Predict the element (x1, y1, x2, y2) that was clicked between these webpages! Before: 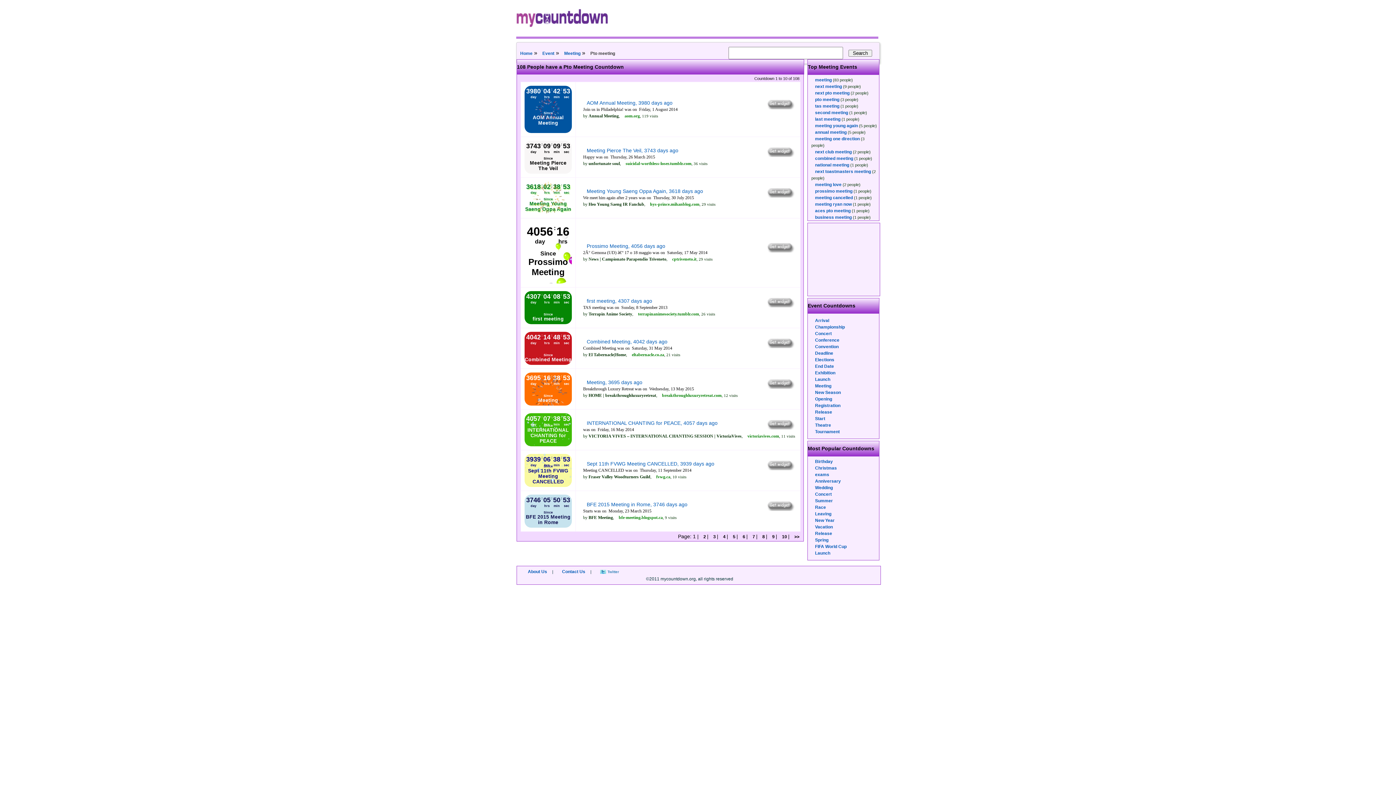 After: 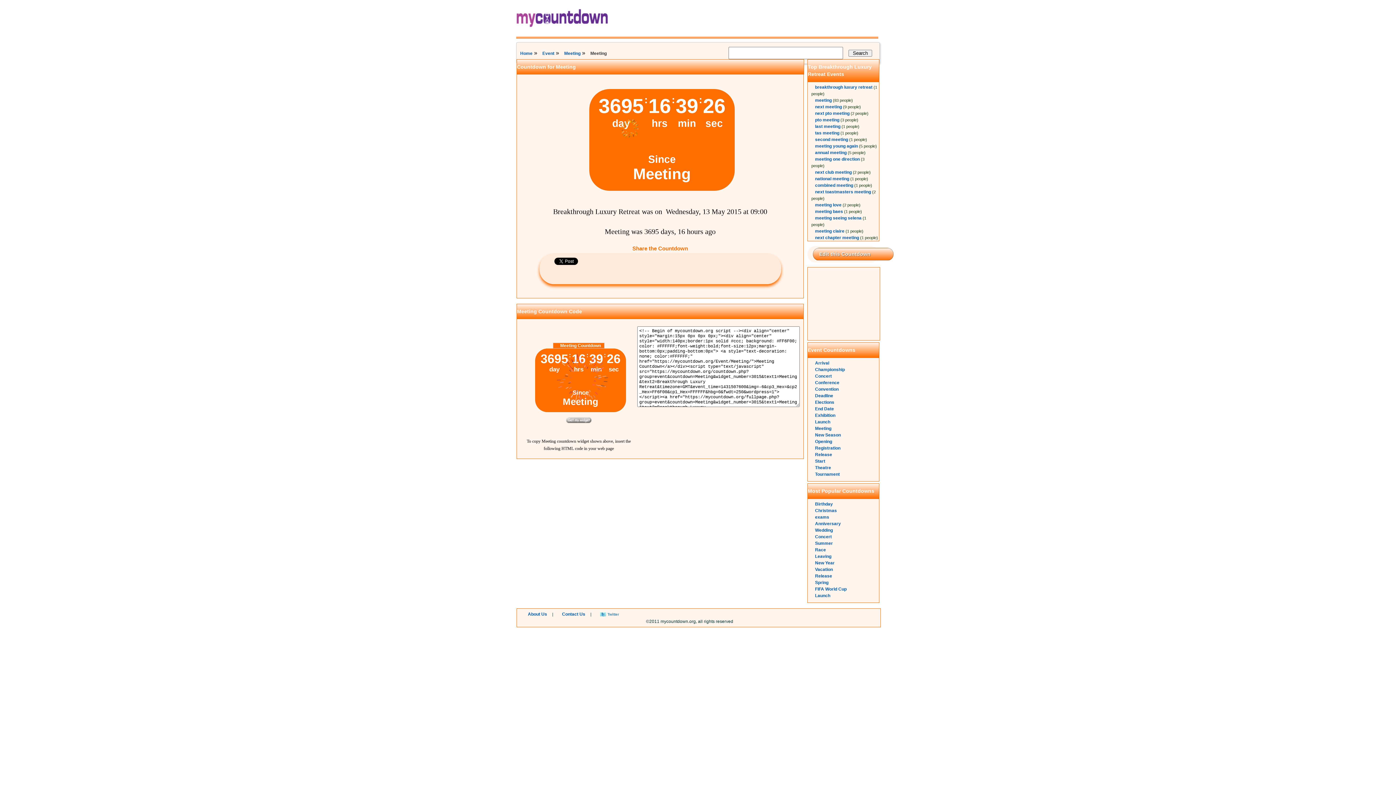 Action: label: Meeting, 3695 days ago bbox: (586, 379, 642, 385)